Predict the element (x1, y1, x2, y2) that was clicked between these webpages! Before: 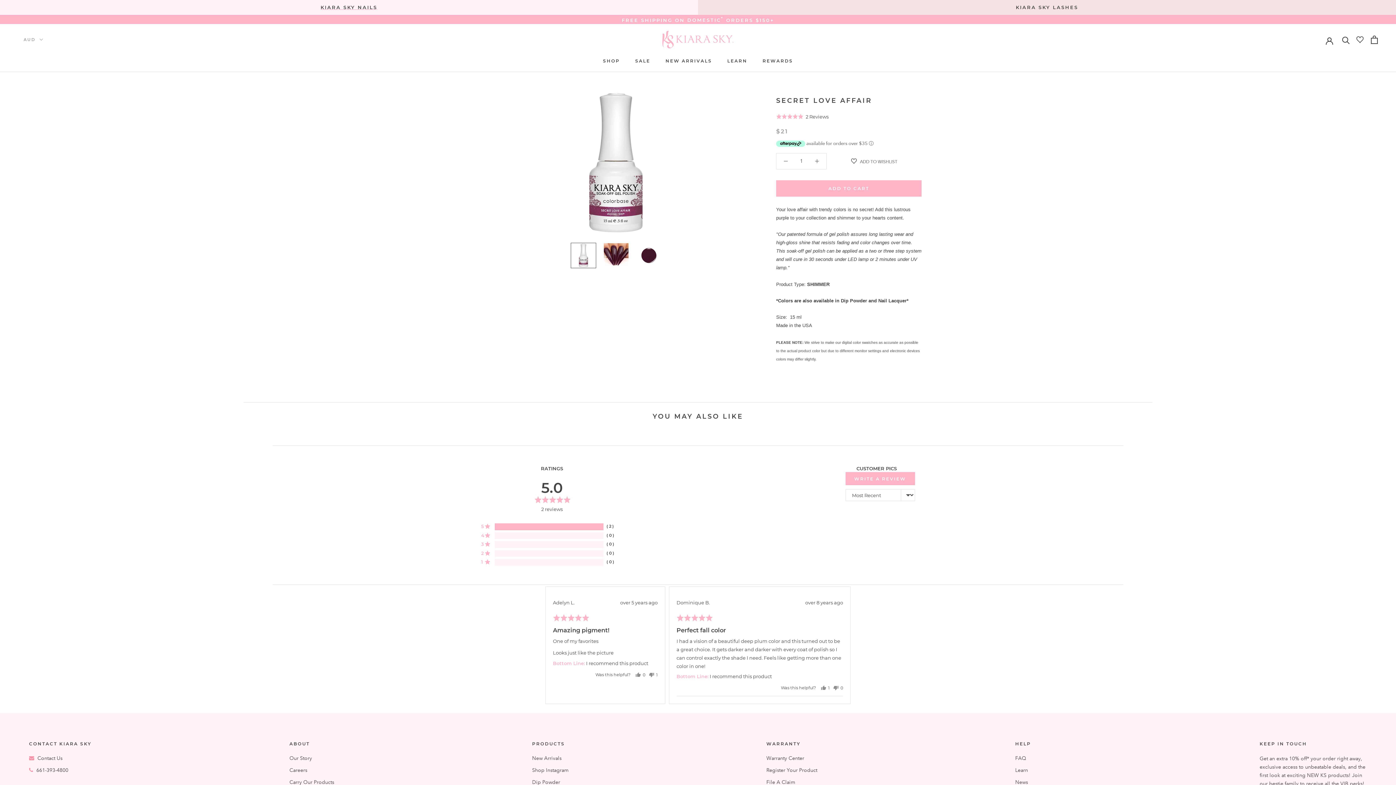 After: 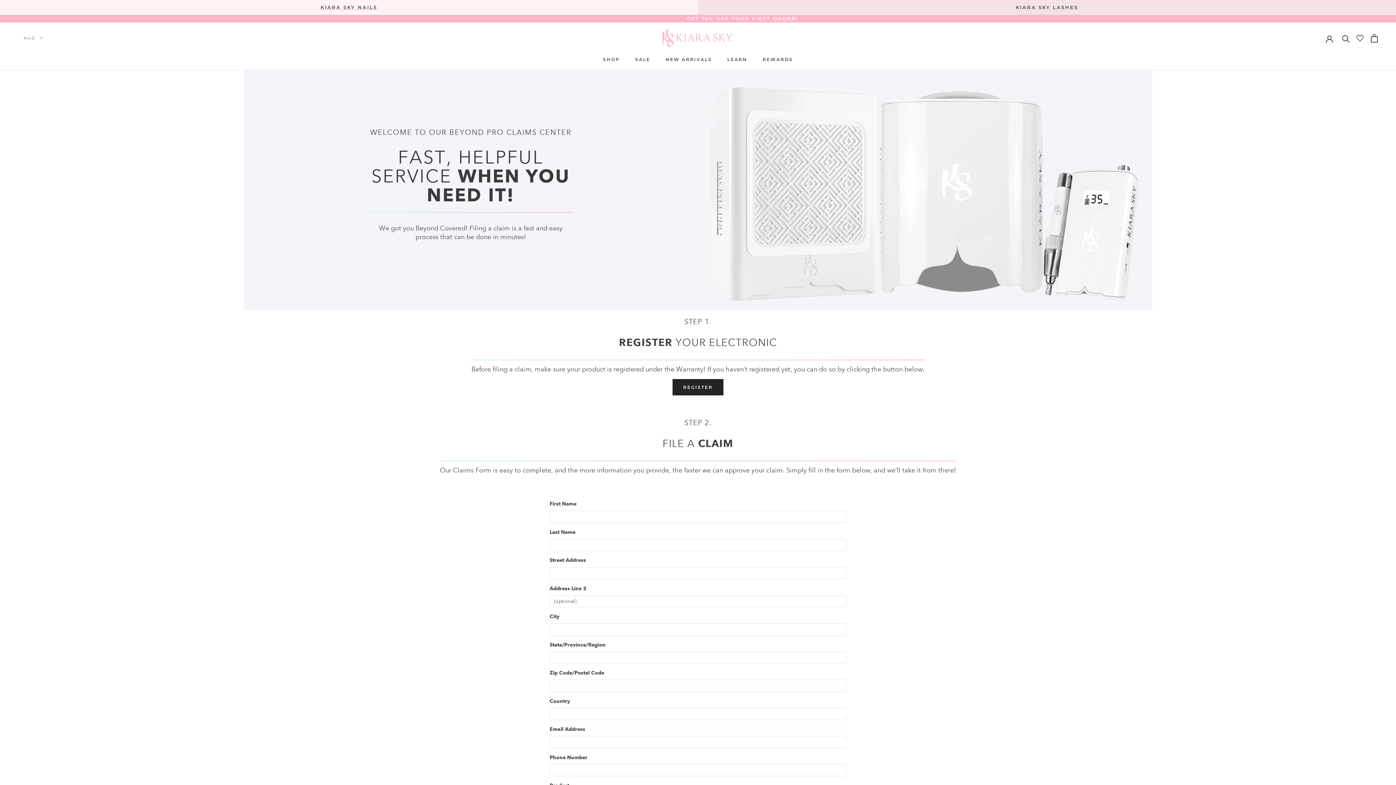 Action: label: File A Claim bbox: (766, 778, 817, 786)